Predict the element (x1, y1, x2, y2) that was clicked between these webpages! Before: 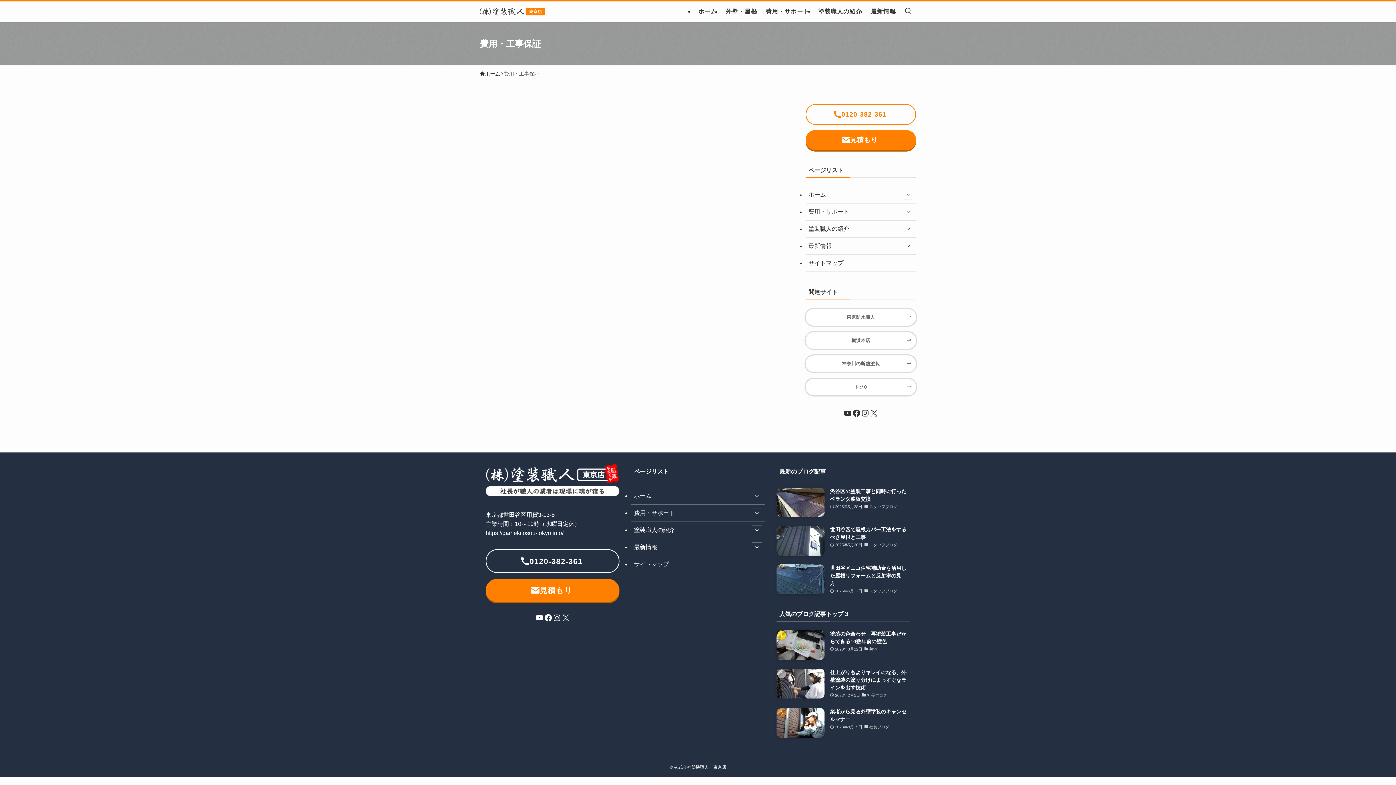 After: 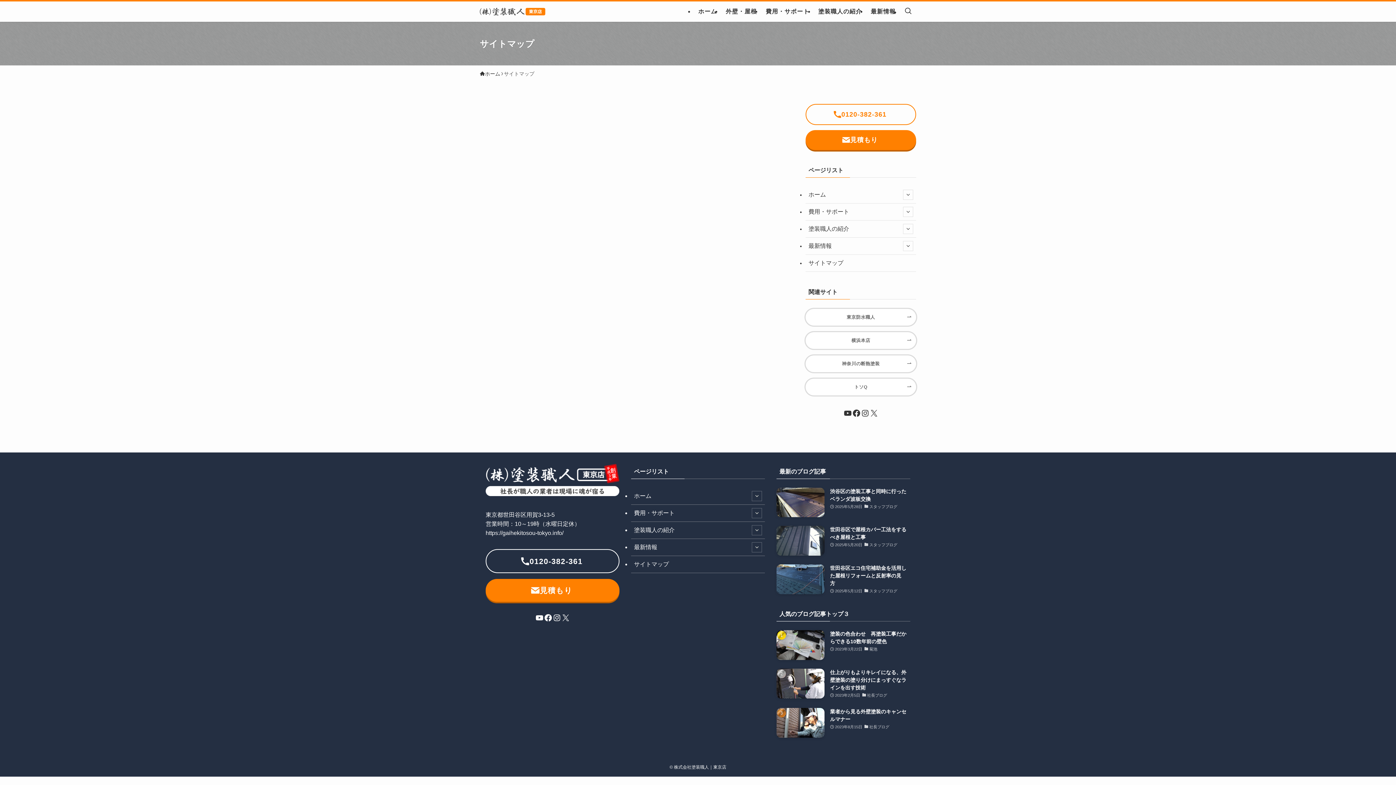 Action: bbox: (805, 254, 916, 271) label: サイトマップ